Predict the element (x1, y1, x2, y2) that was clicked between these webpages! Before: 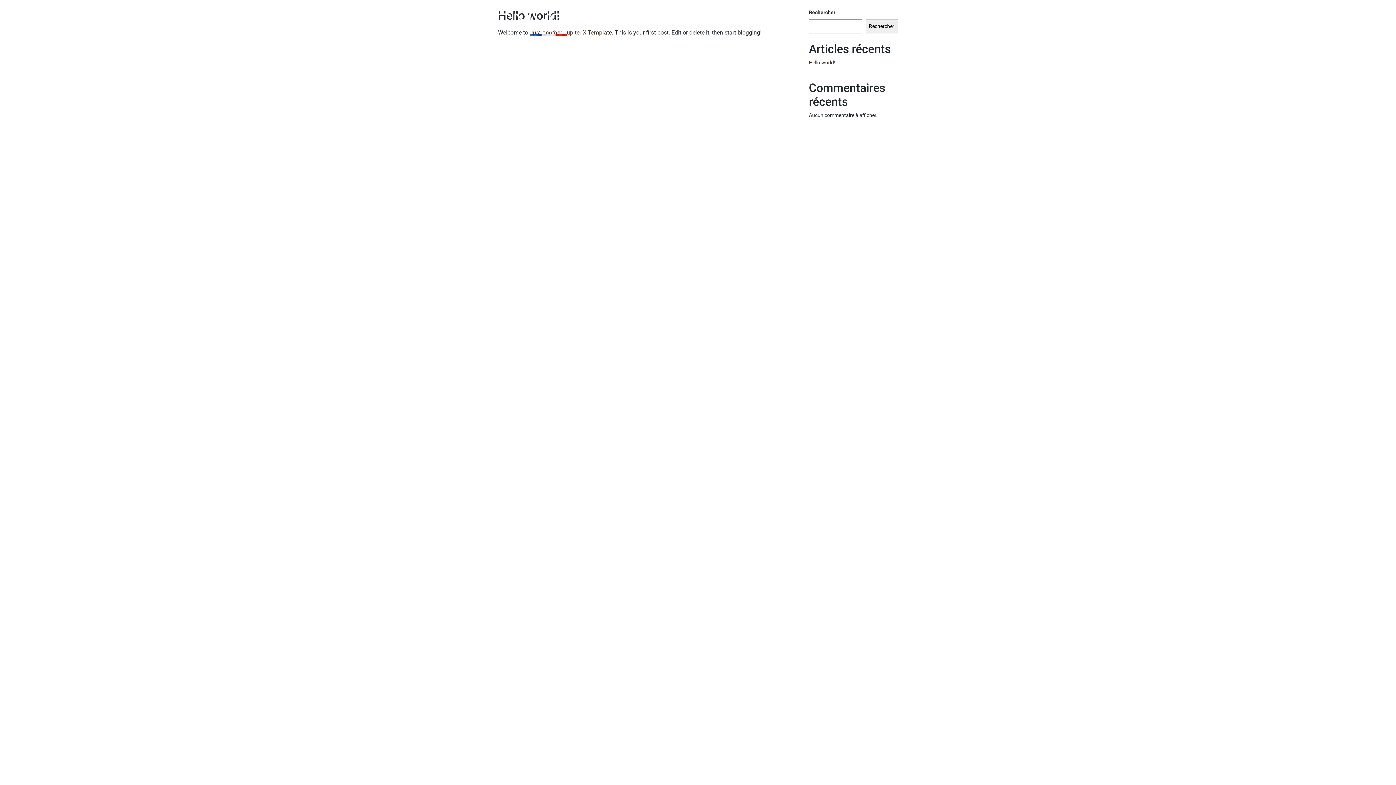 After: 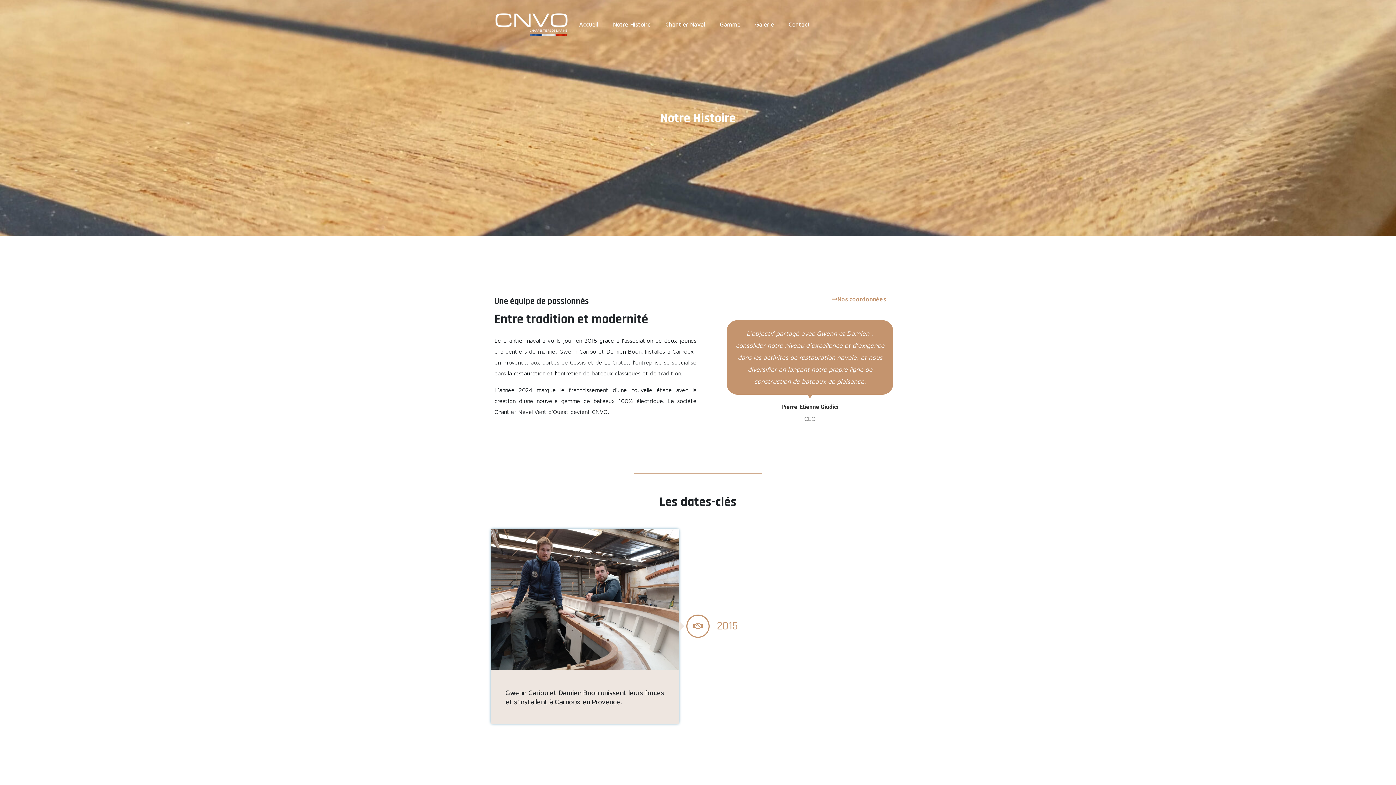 Action: bbox: (605, 15, 658, 33) label: Notre Histoire